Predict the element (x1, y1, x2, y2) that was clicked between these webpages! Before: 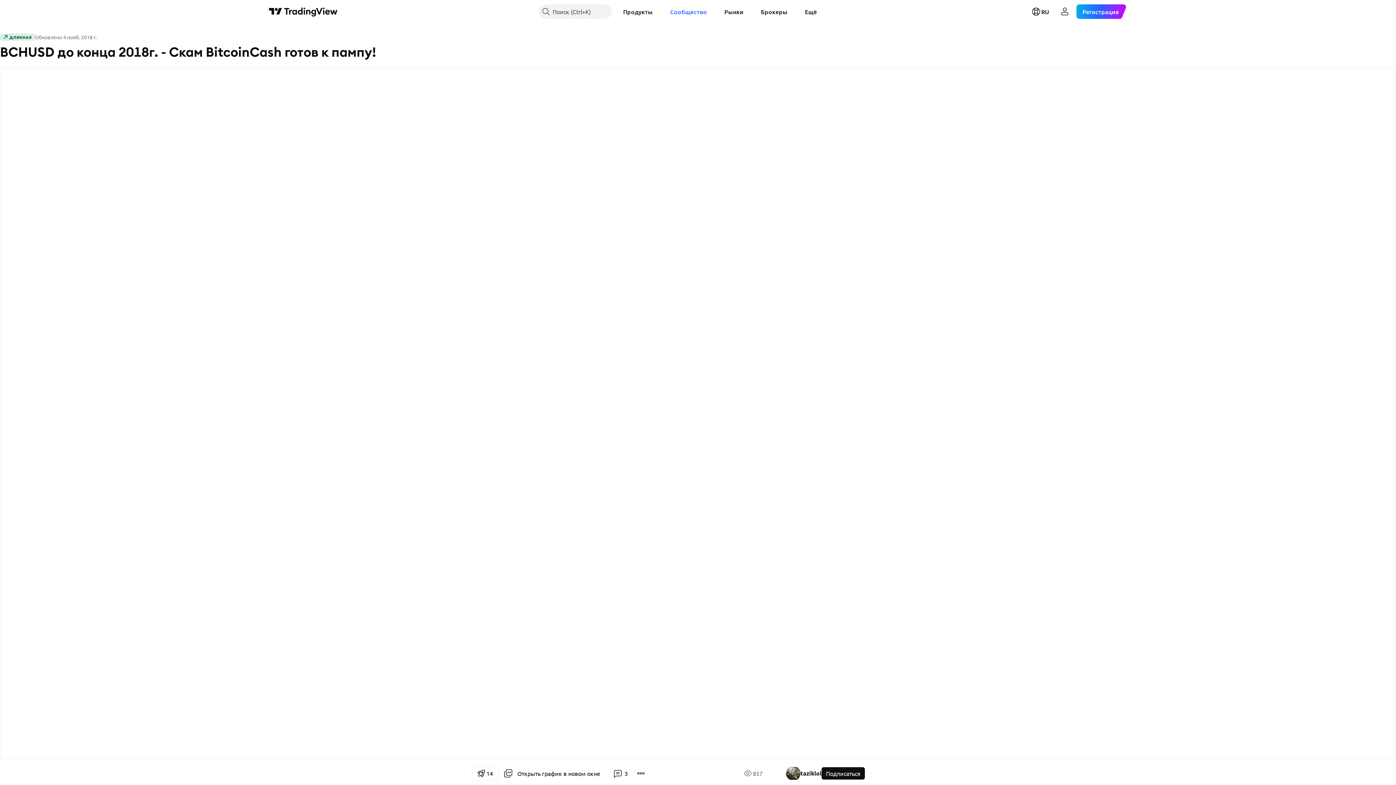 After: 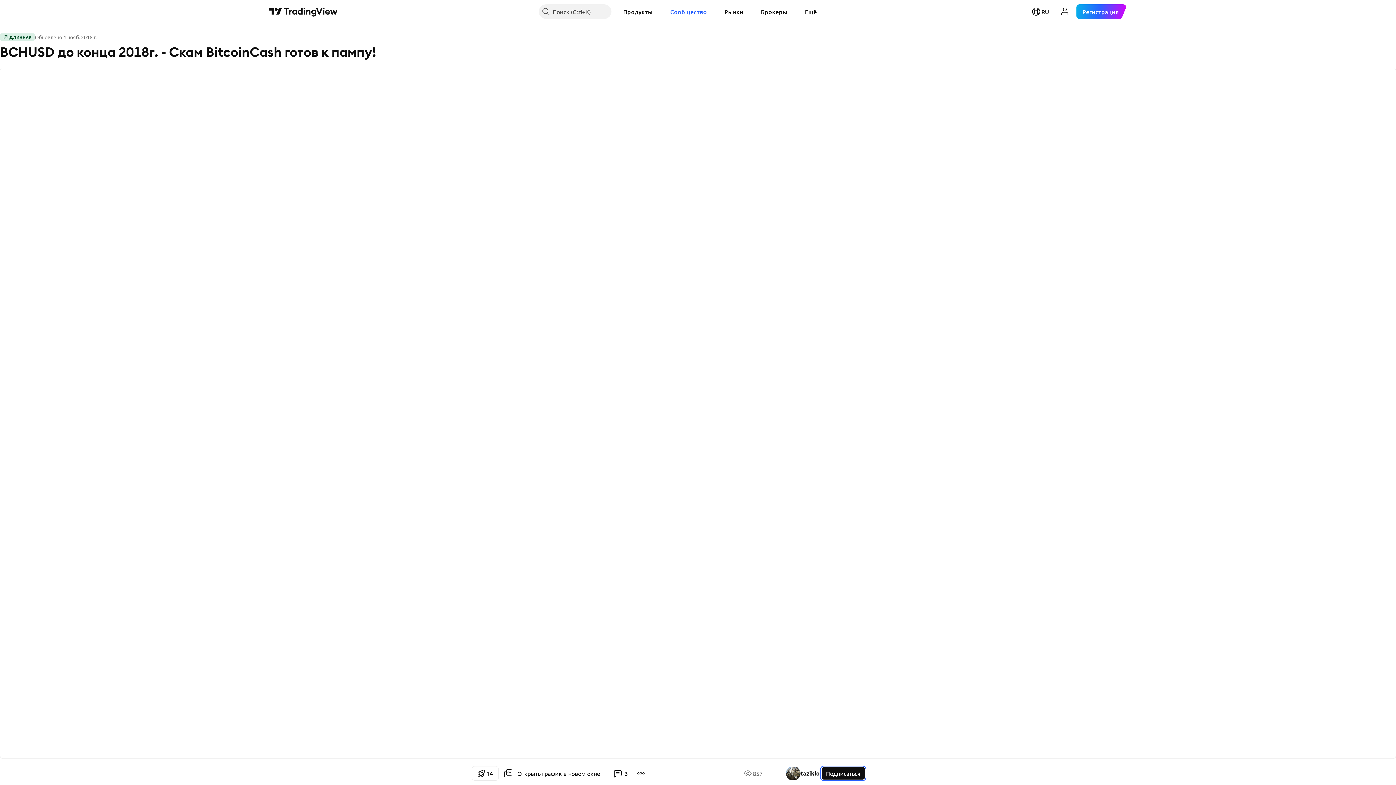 Action: bbox: (821, 767, 865, 780) label: Подписаться